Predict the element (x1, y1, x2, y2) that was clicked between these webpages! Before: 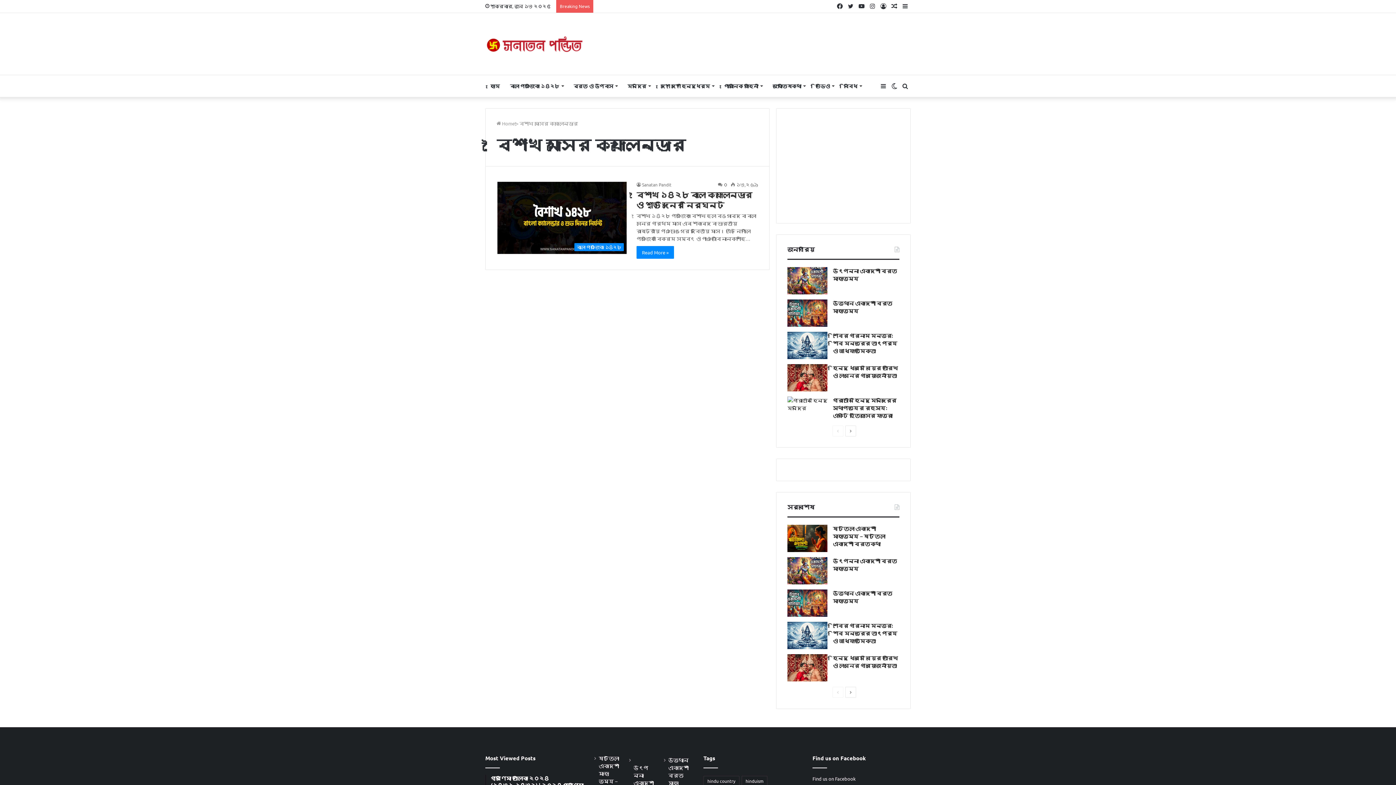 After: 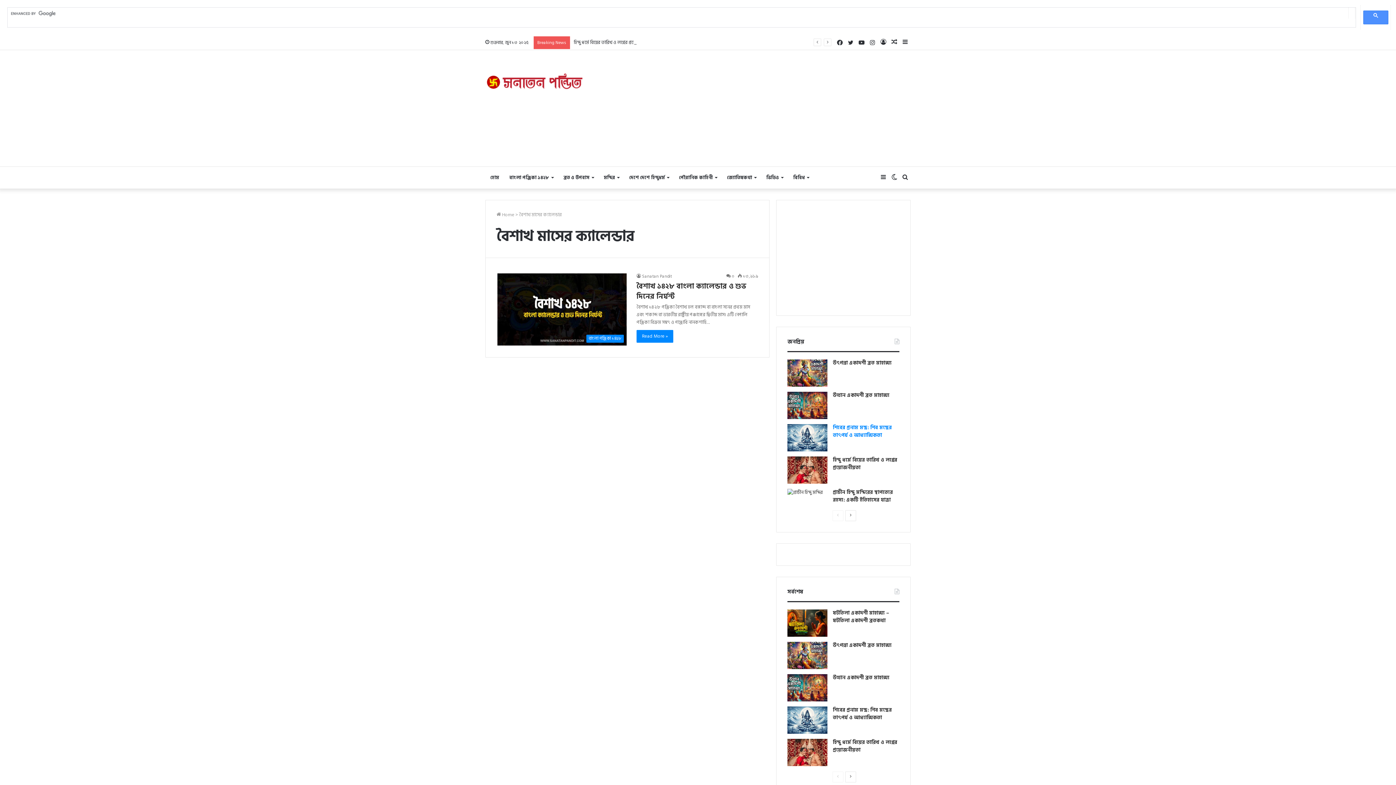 Action: bbox: (832, 425, 843, 436) label: Previous page